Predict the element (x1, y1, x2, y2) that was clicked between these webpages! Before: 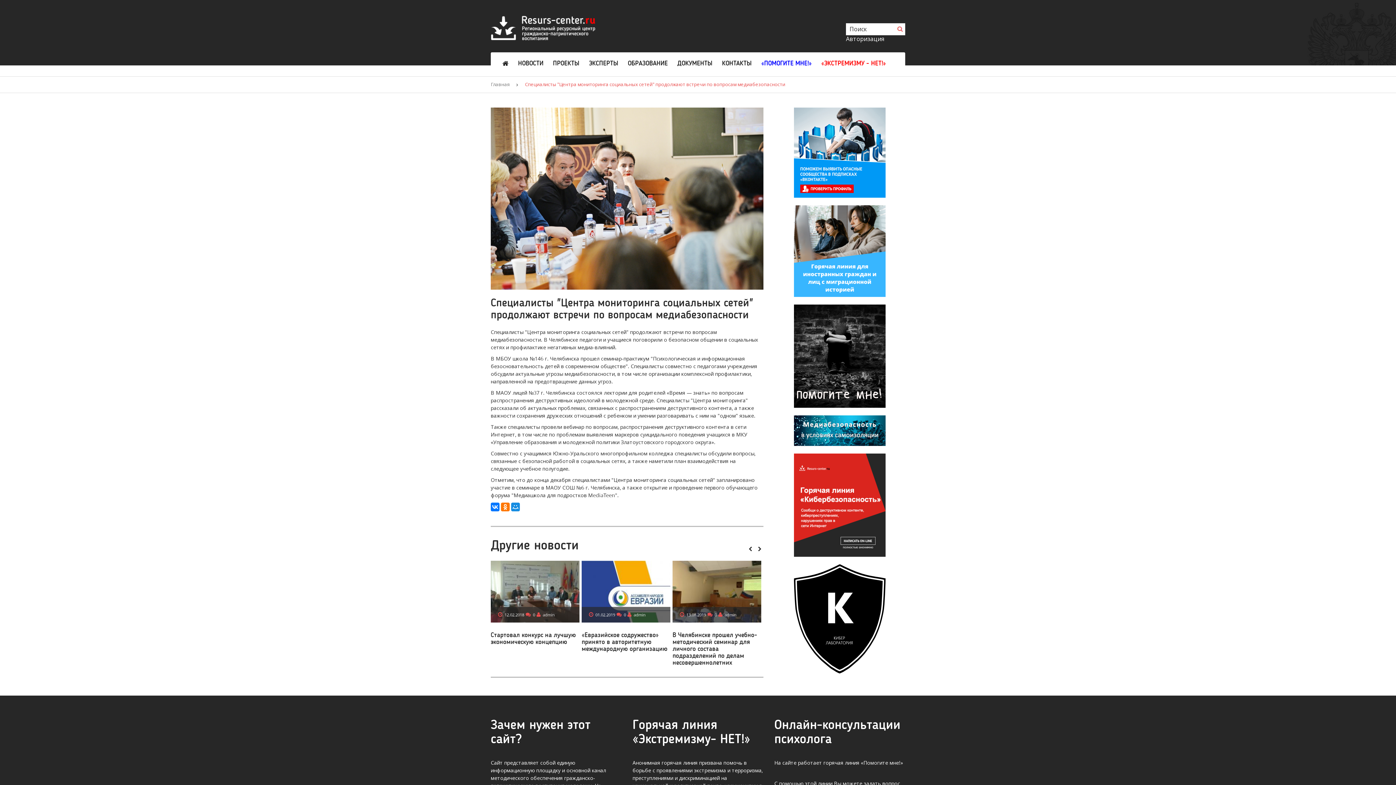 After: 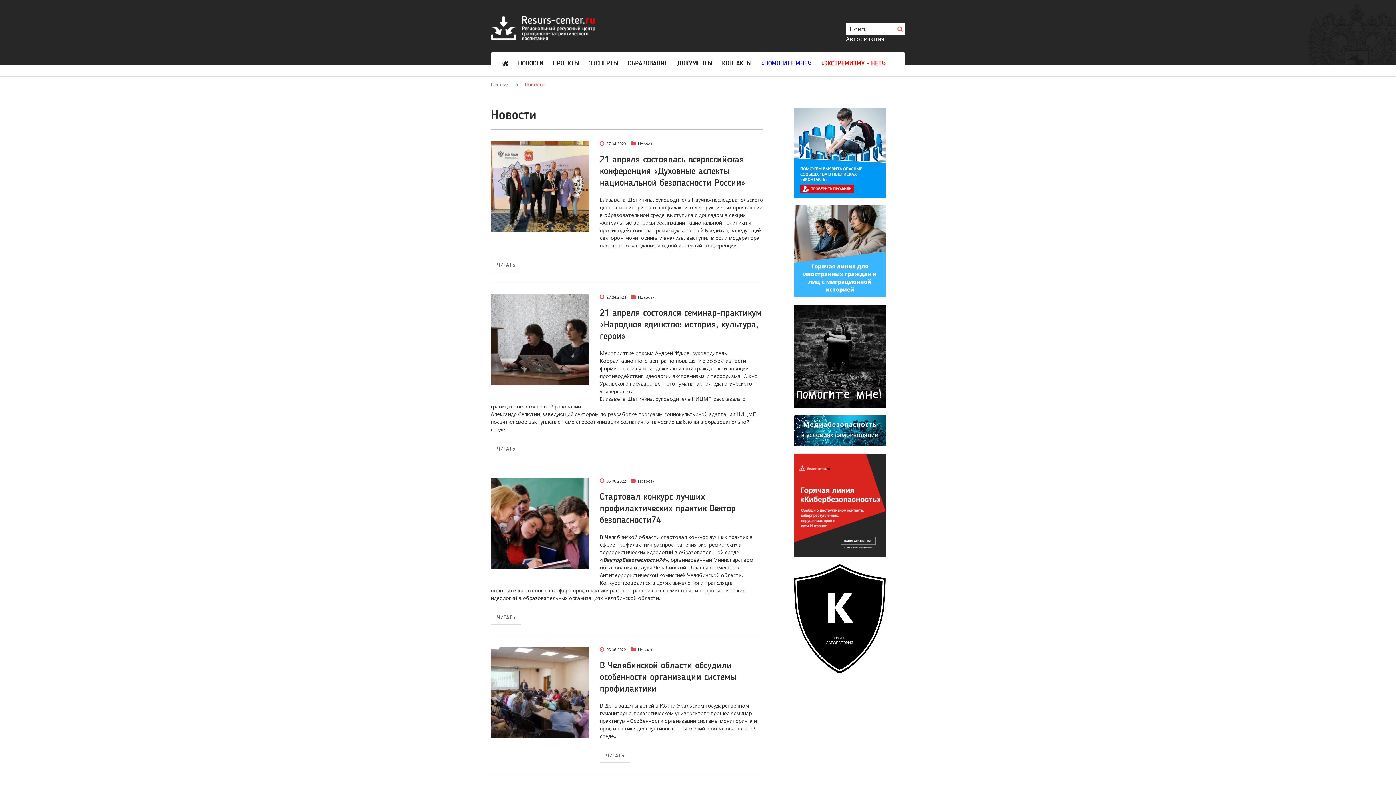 Action: bbox: (513, 58, 548, 68) label: НОВОСТИ